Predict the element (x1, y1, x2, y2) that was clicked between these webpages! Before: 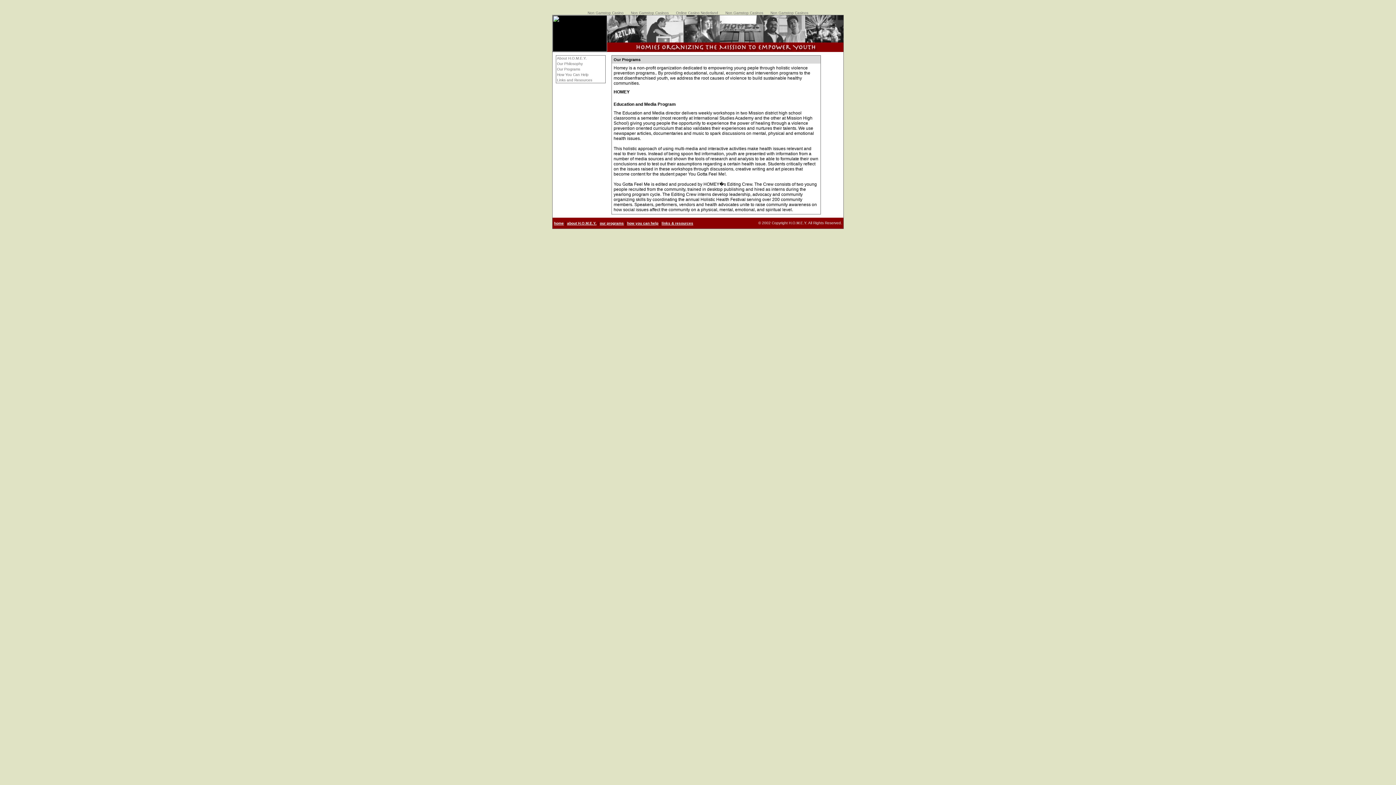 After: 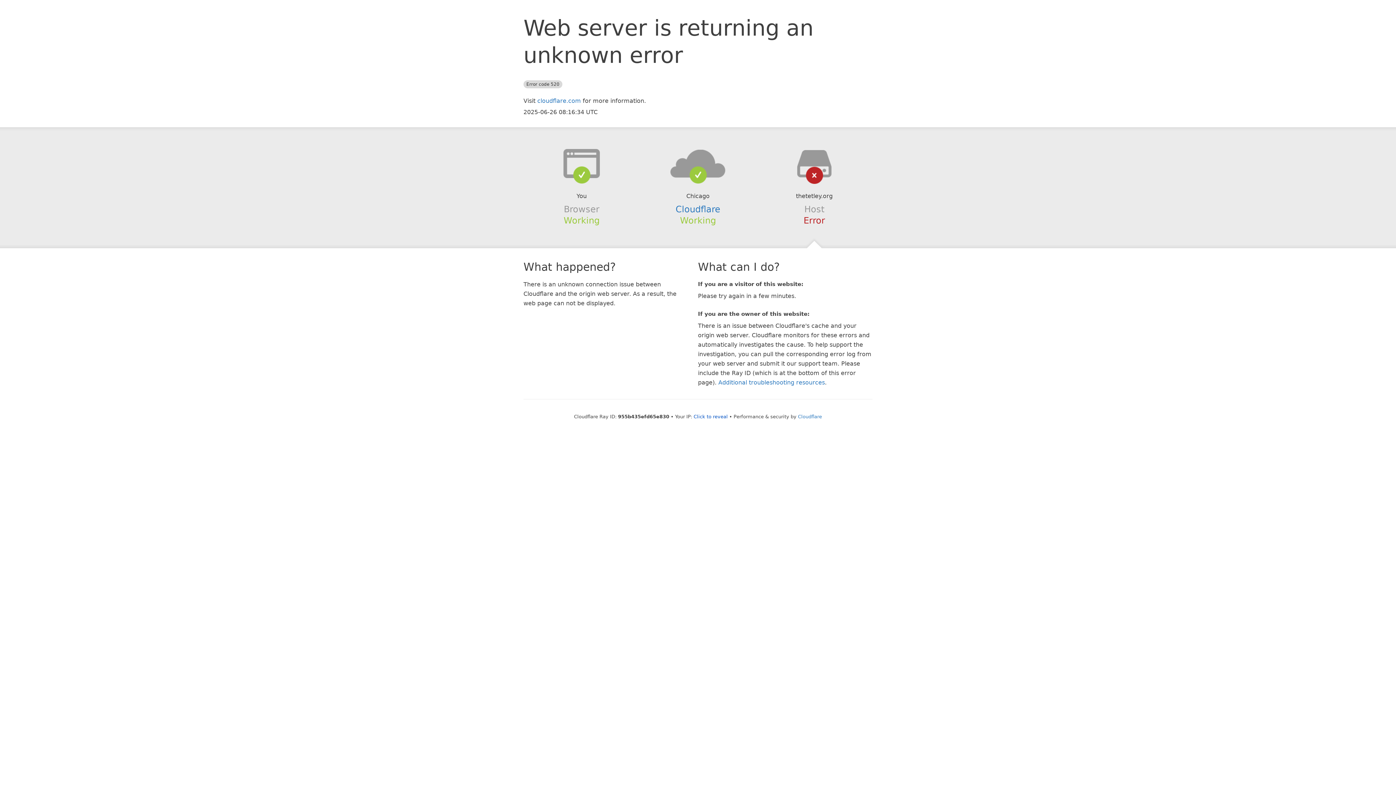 Action: label: Non Gamstop Casinos bbox: (722, 9, 767, 16)